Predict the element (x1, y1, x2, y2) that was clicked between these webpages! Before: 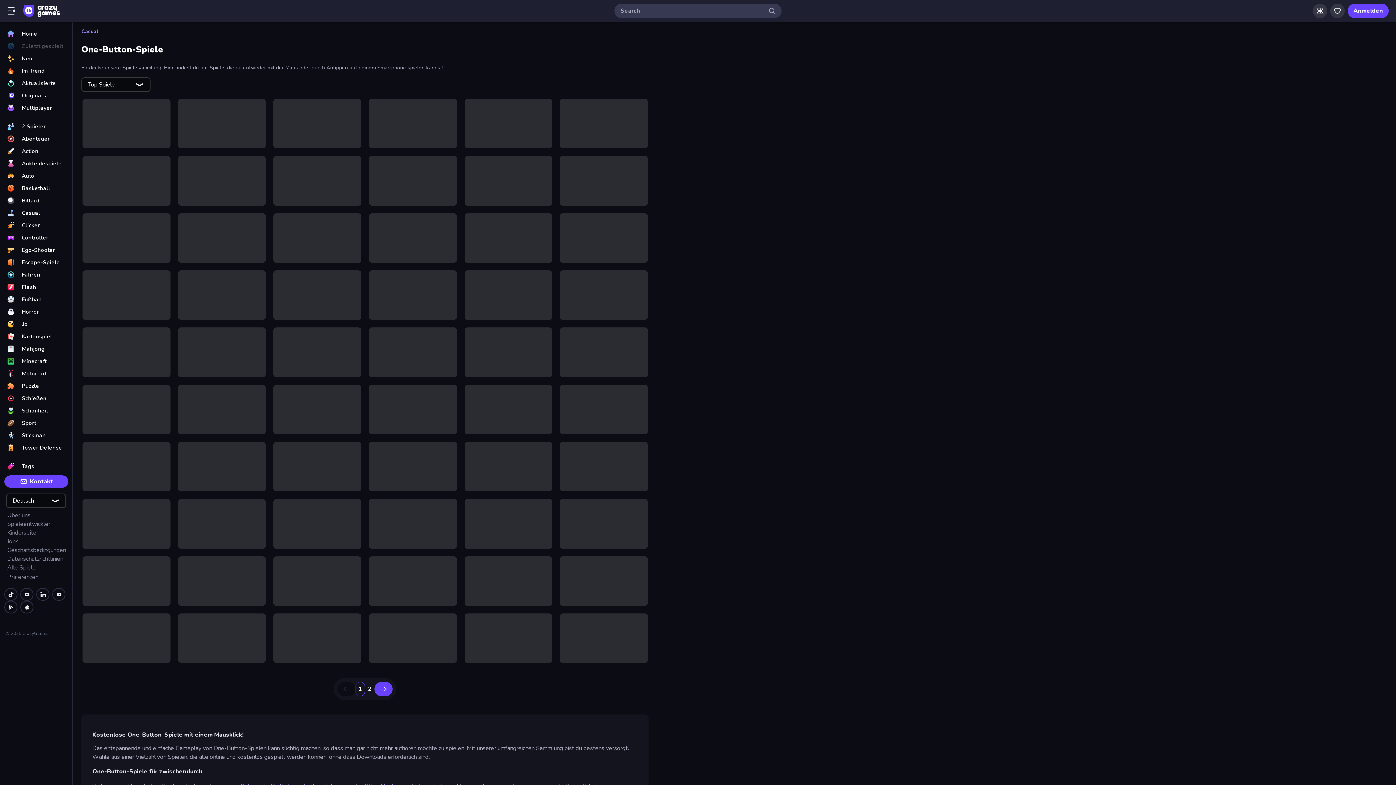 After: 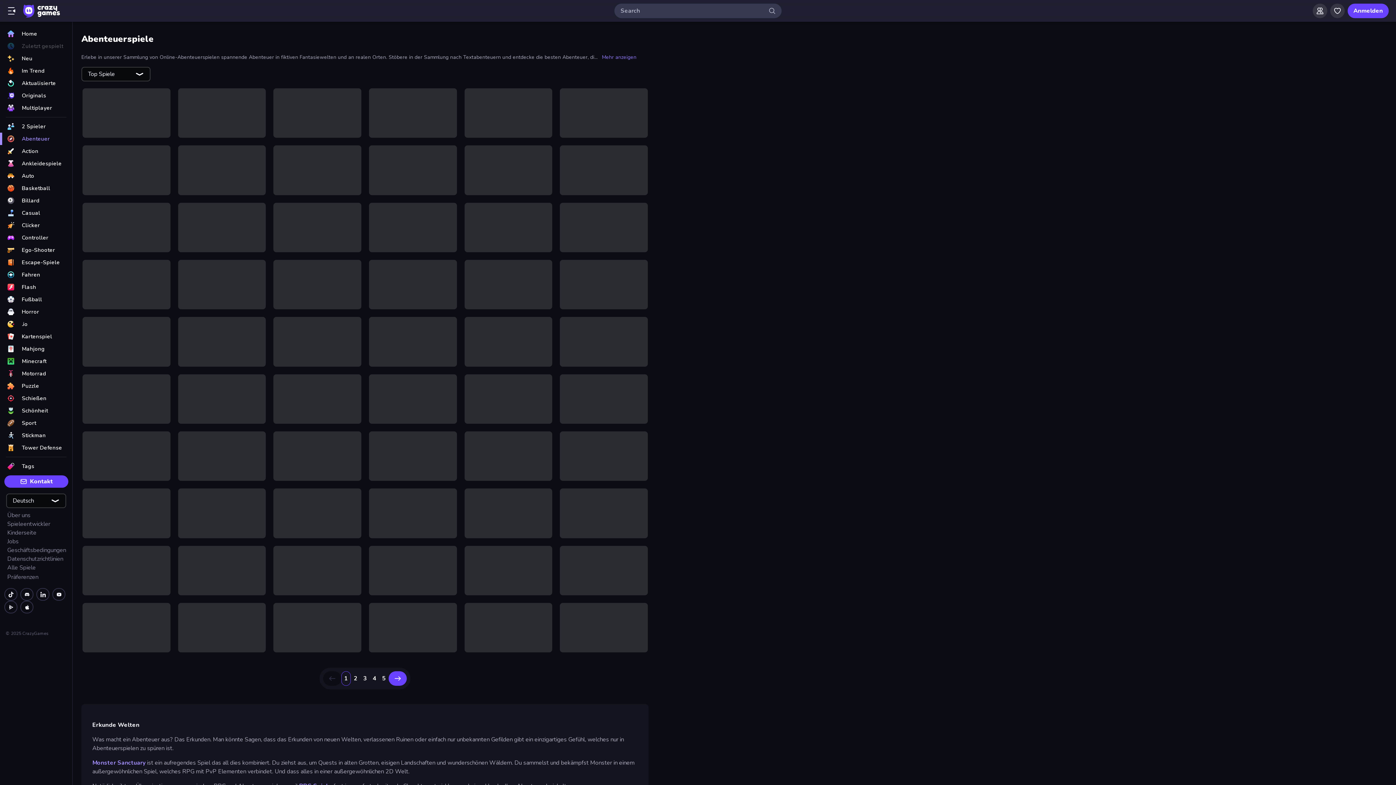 Action: bbox: (0, 132, 72, 145) label: Abenteuer